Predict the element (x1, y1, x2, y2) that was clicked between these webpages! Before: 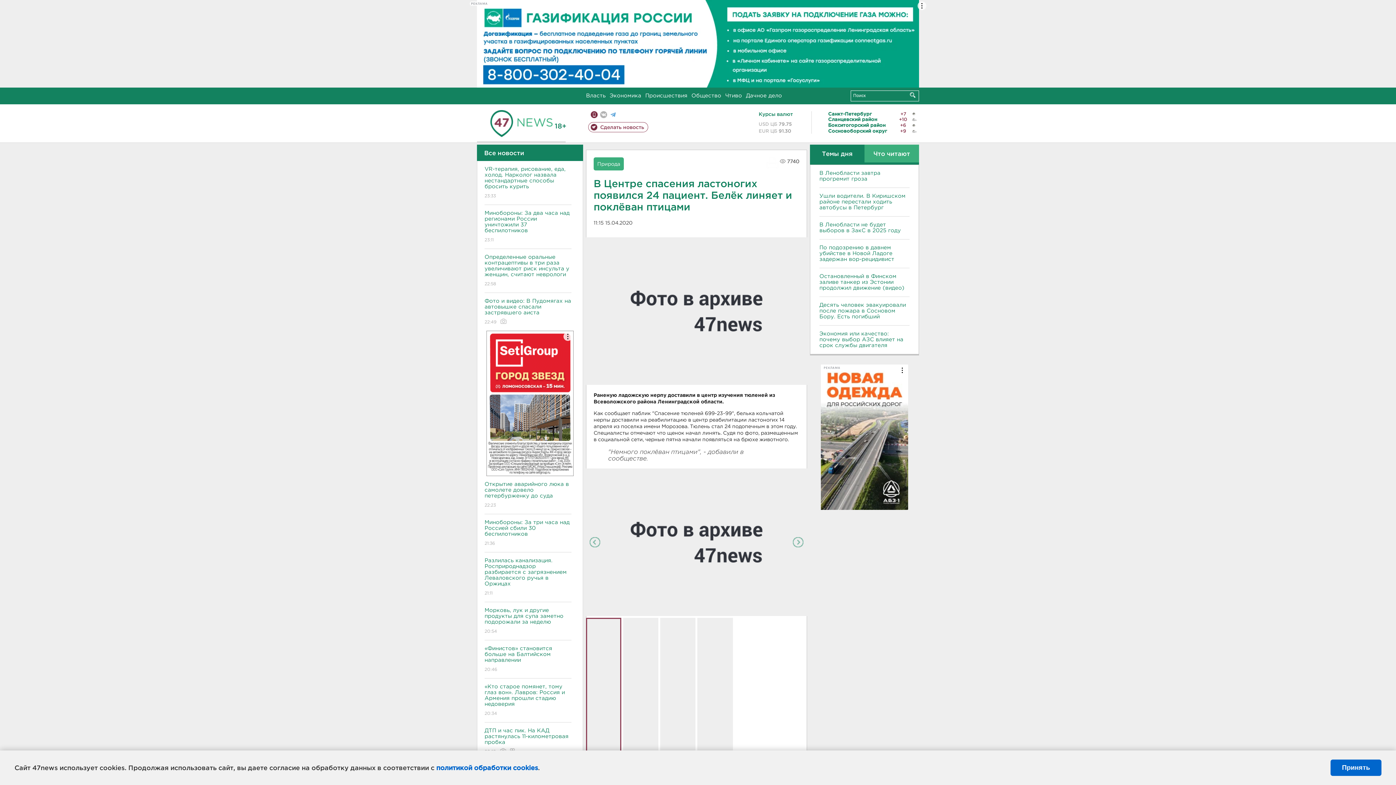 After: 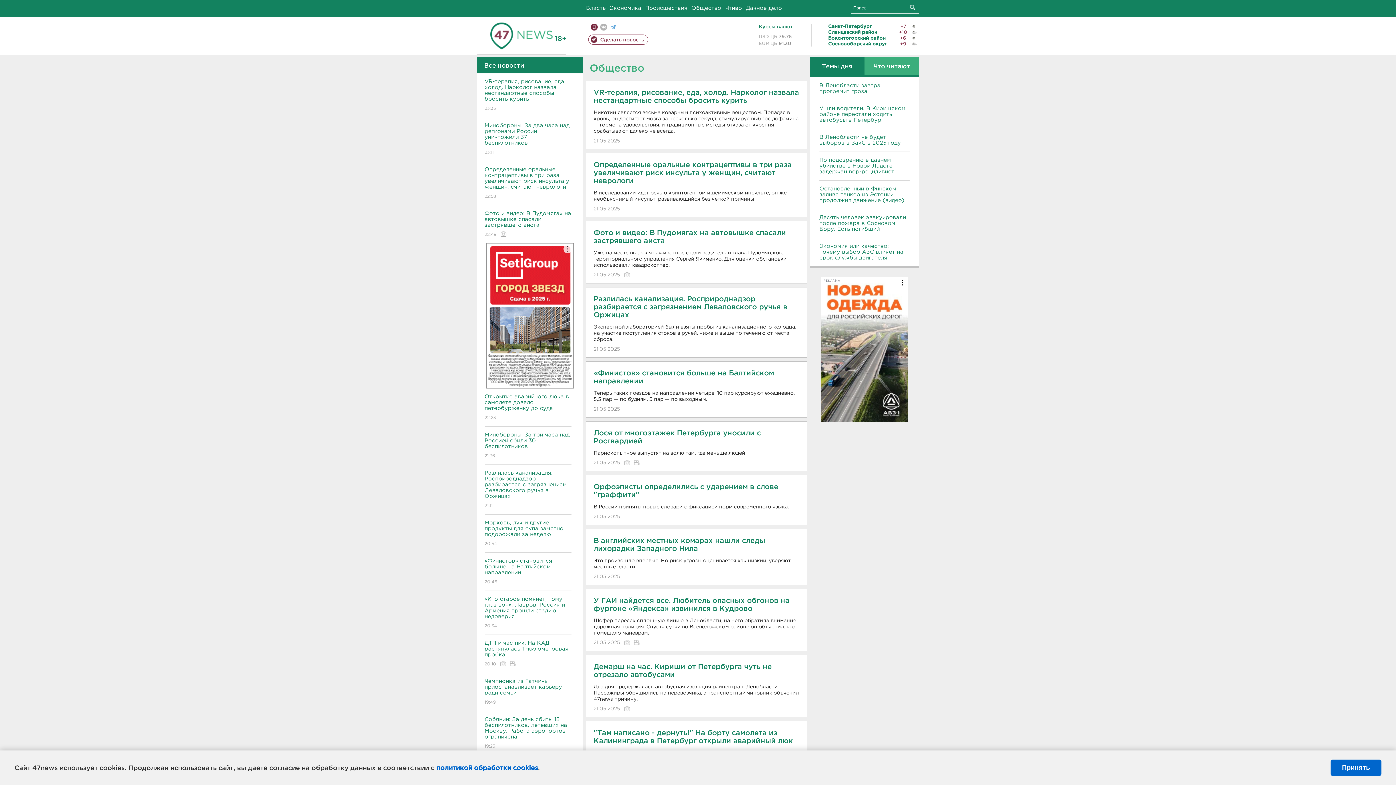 Action: label: Общество bbox: (691, 93, 721, 98)